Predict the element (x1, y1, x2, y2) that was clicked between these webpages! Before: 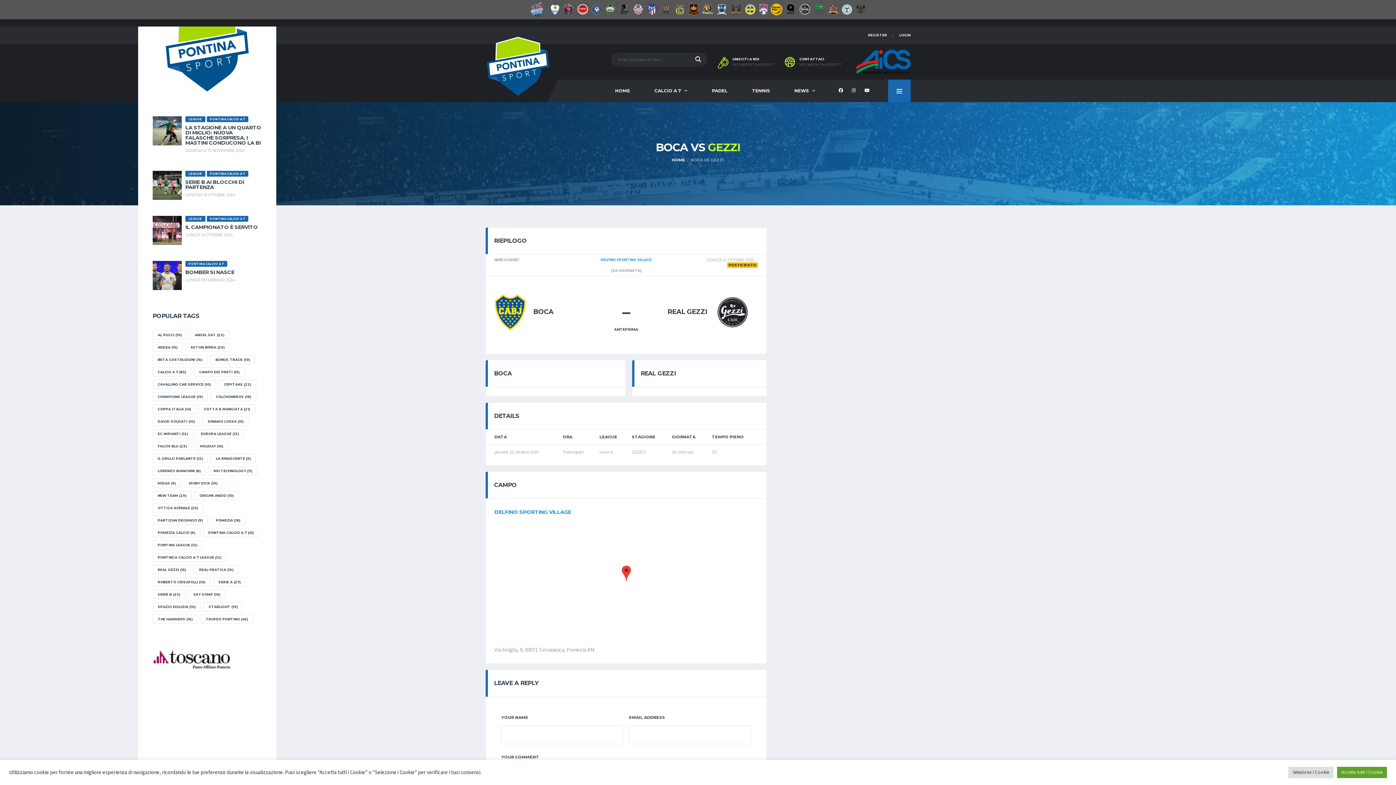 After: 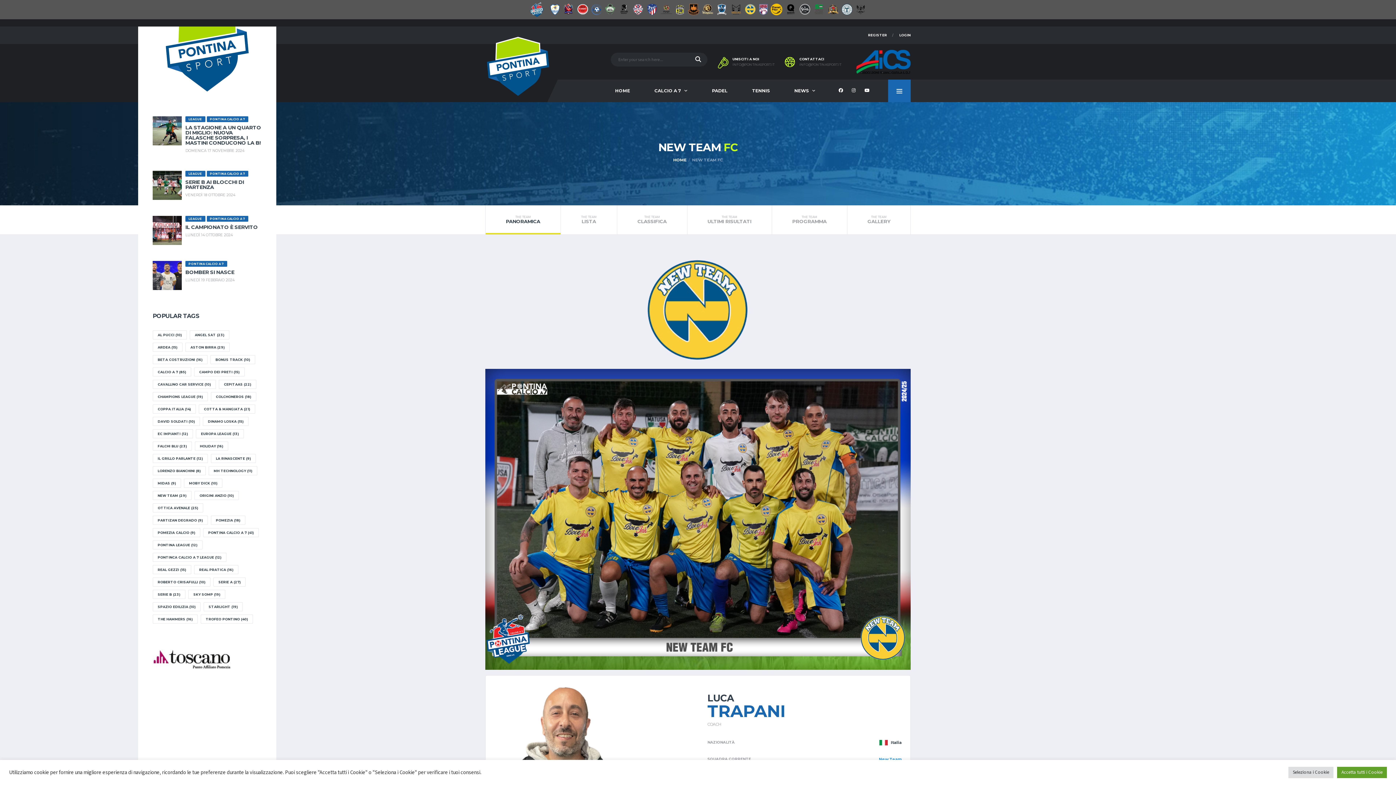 Action: bbox: (744, 2, 757, 16)